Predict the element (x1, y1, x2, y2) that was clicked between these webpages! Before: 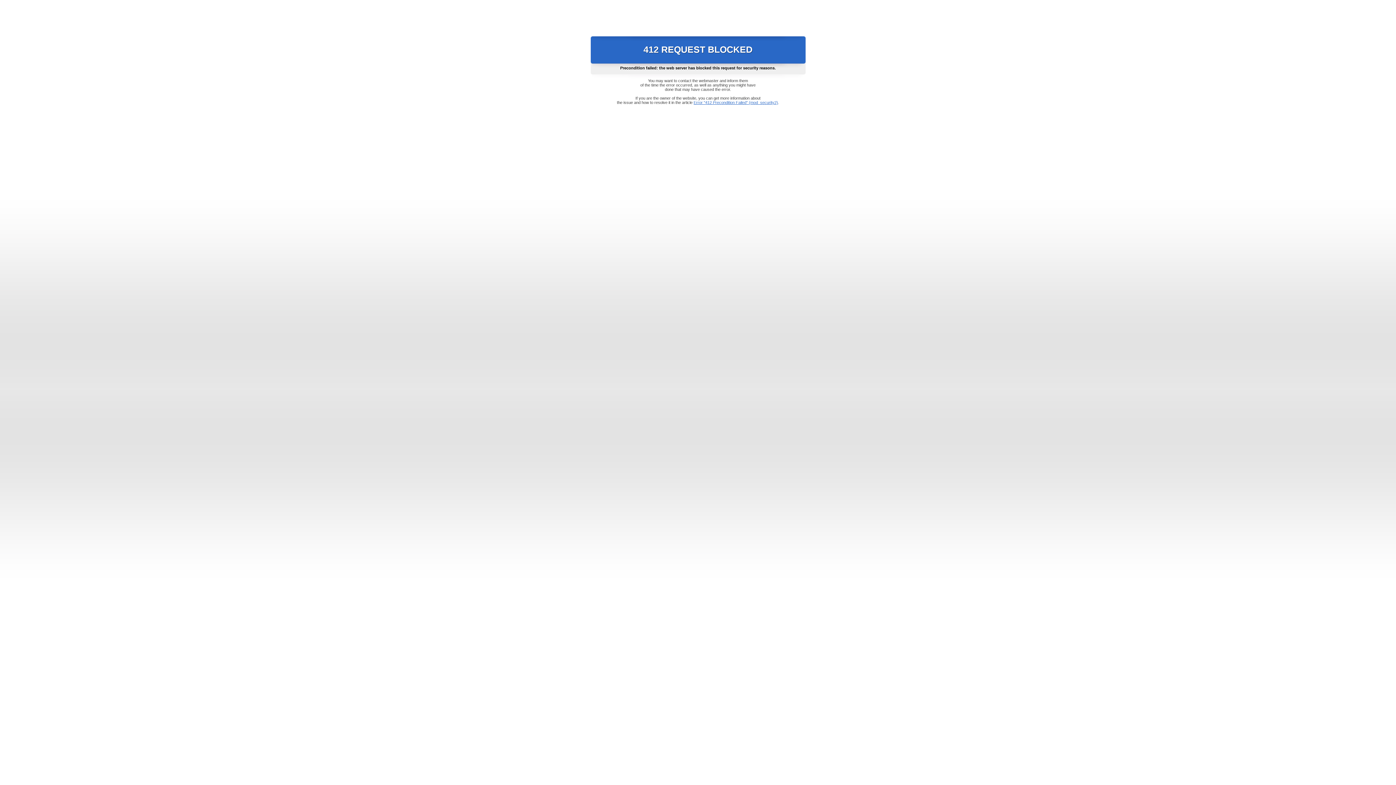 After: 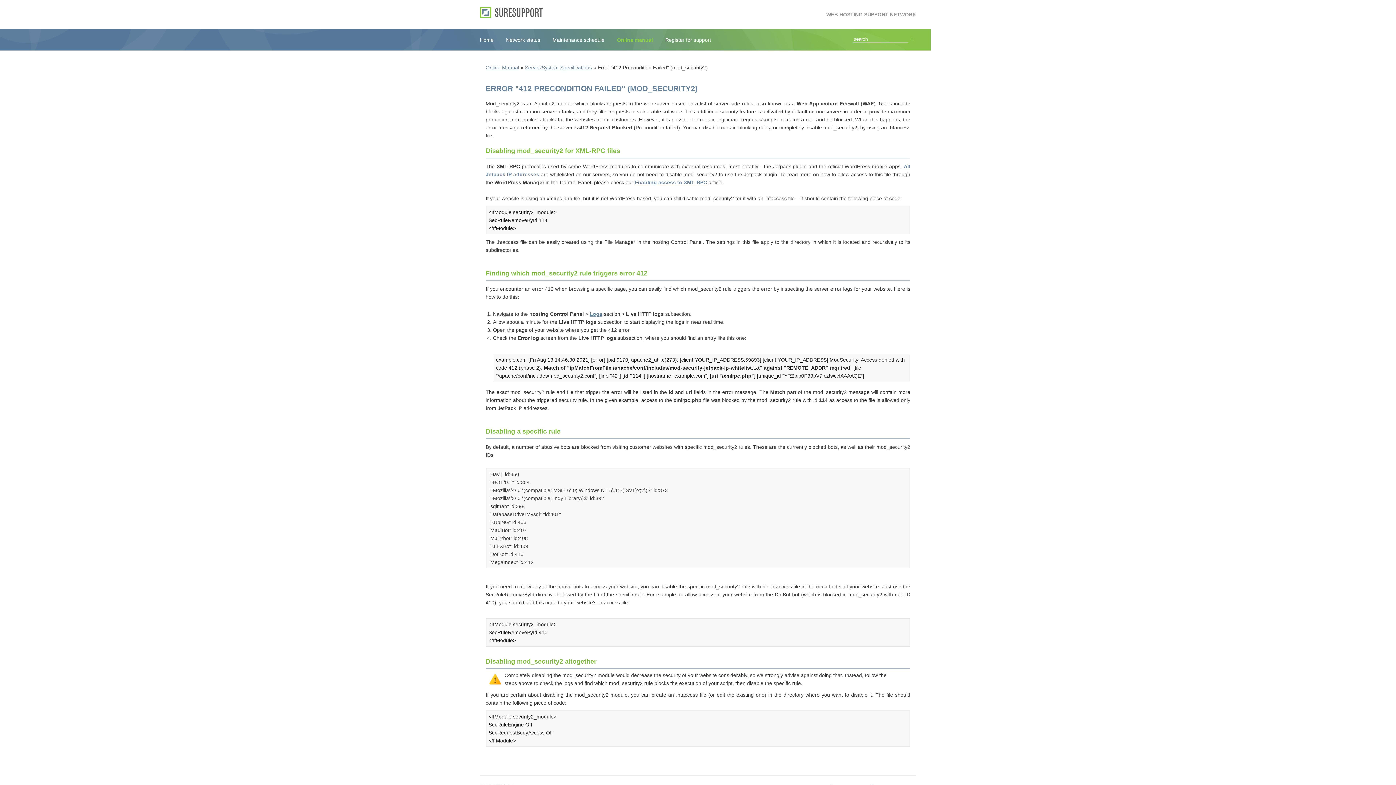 Action: bbox: (693, 100, 778, 104) label: Error "412 Precondition Failed" (mod_security2)